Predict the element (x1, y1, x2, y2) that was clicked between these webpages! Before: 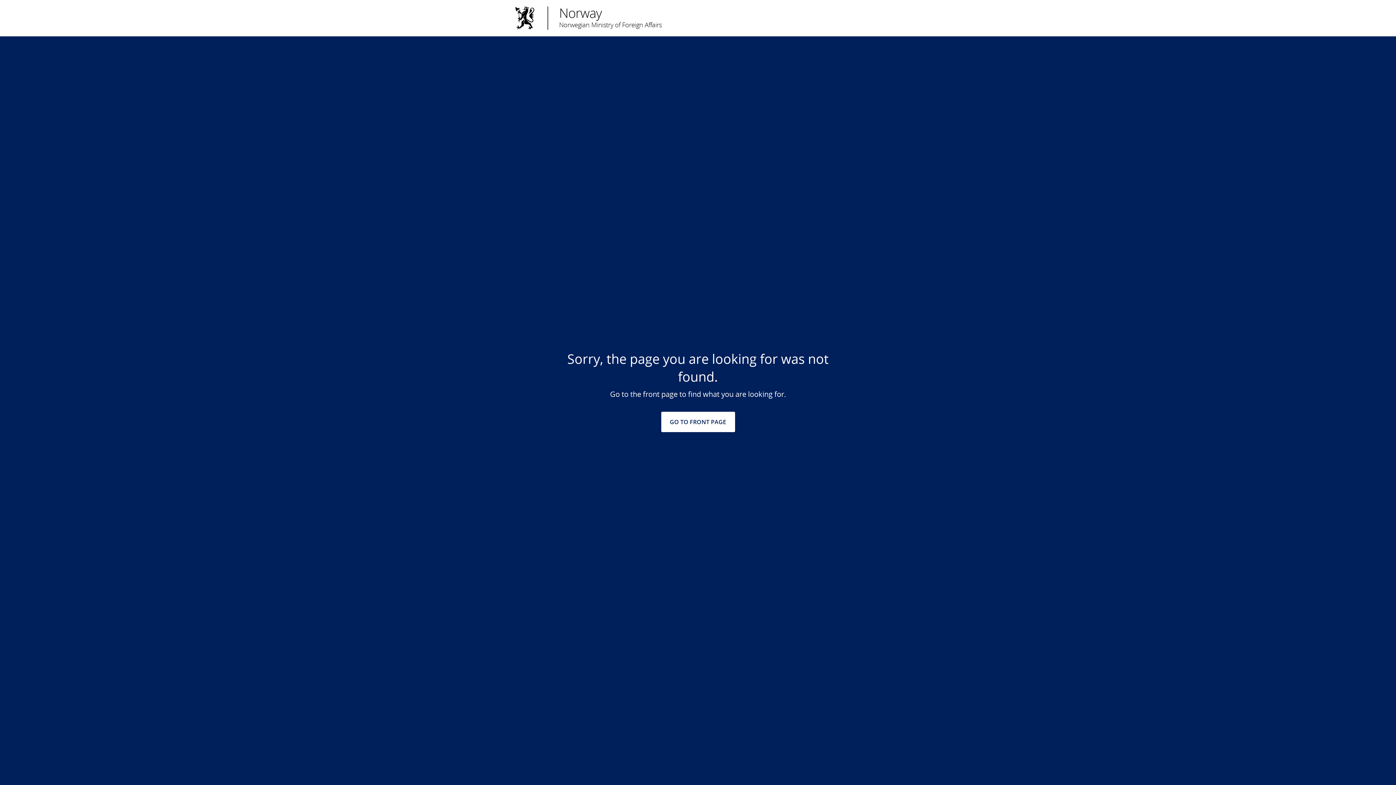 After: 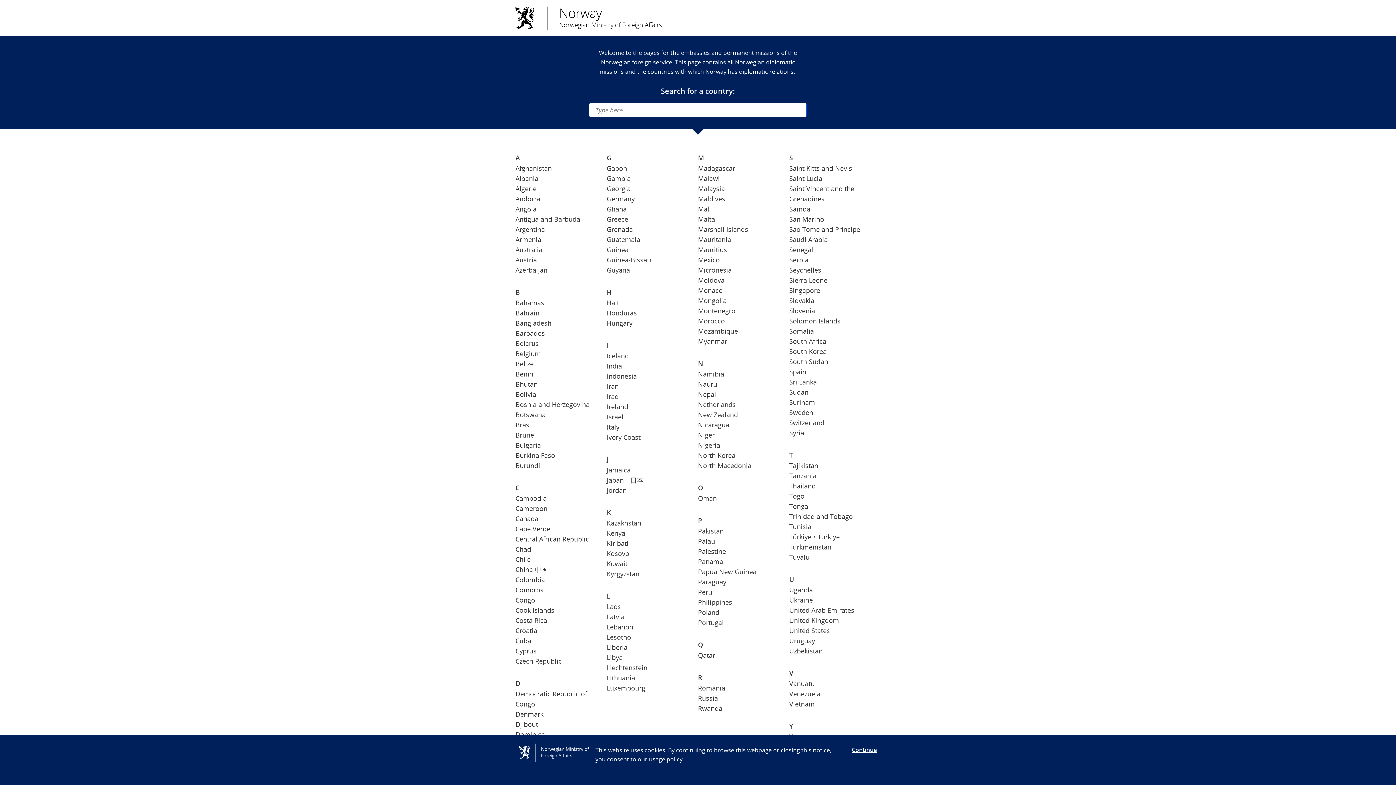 Action: label: Norway
Norwegian Ministry of Foreign Affairs bbox: (515, 3, 858, 29)